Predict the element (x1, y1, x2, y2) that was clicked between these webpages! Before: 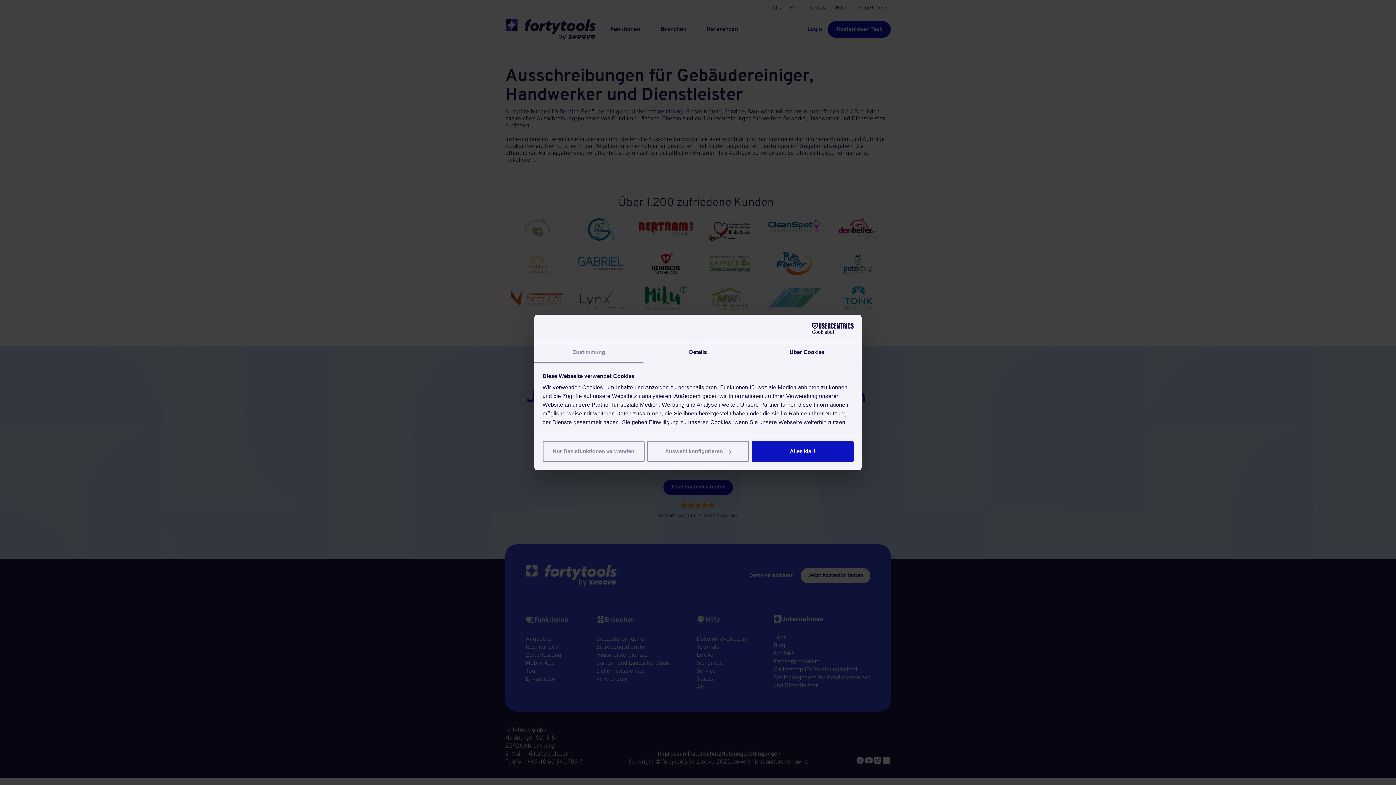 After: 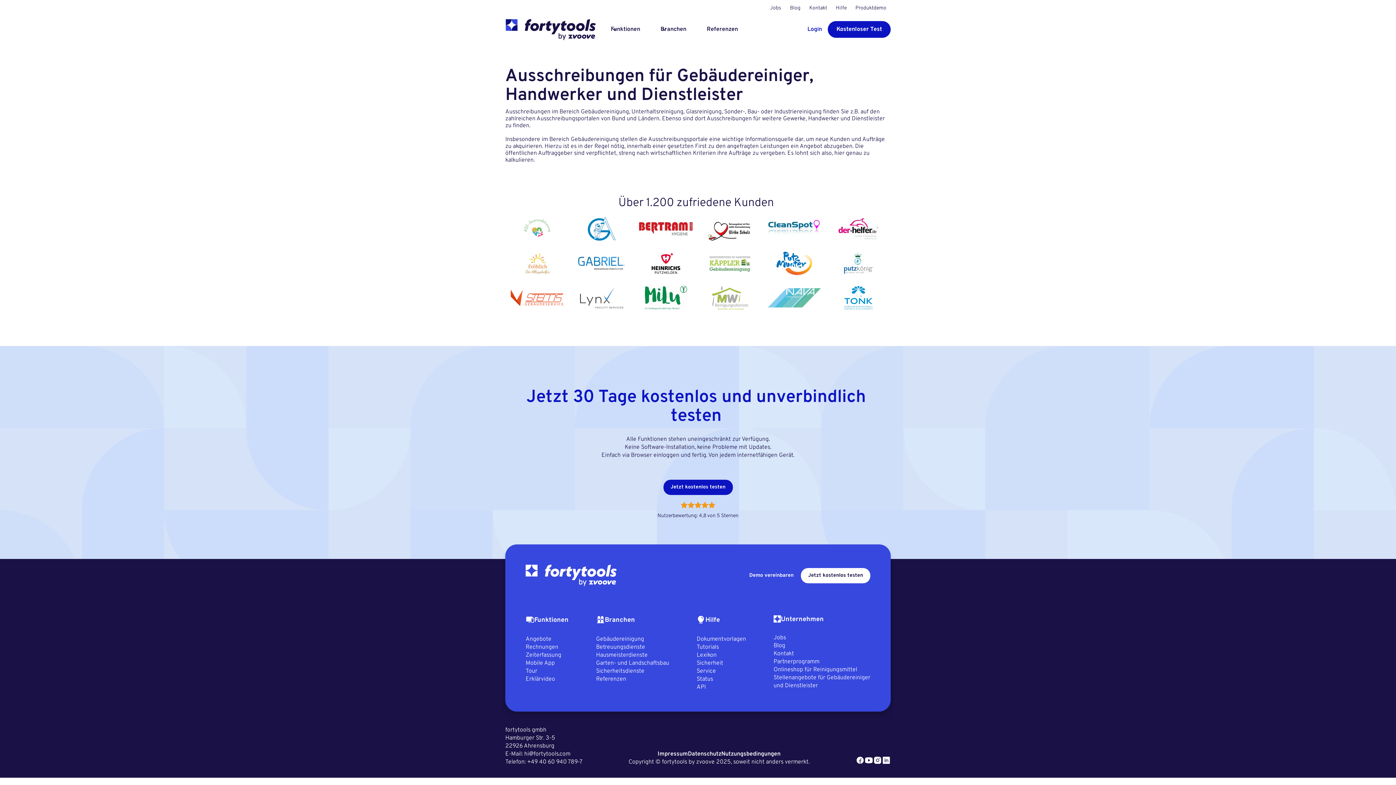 Action: label: Alles klar! bbox: (751, 440, 853, 462)